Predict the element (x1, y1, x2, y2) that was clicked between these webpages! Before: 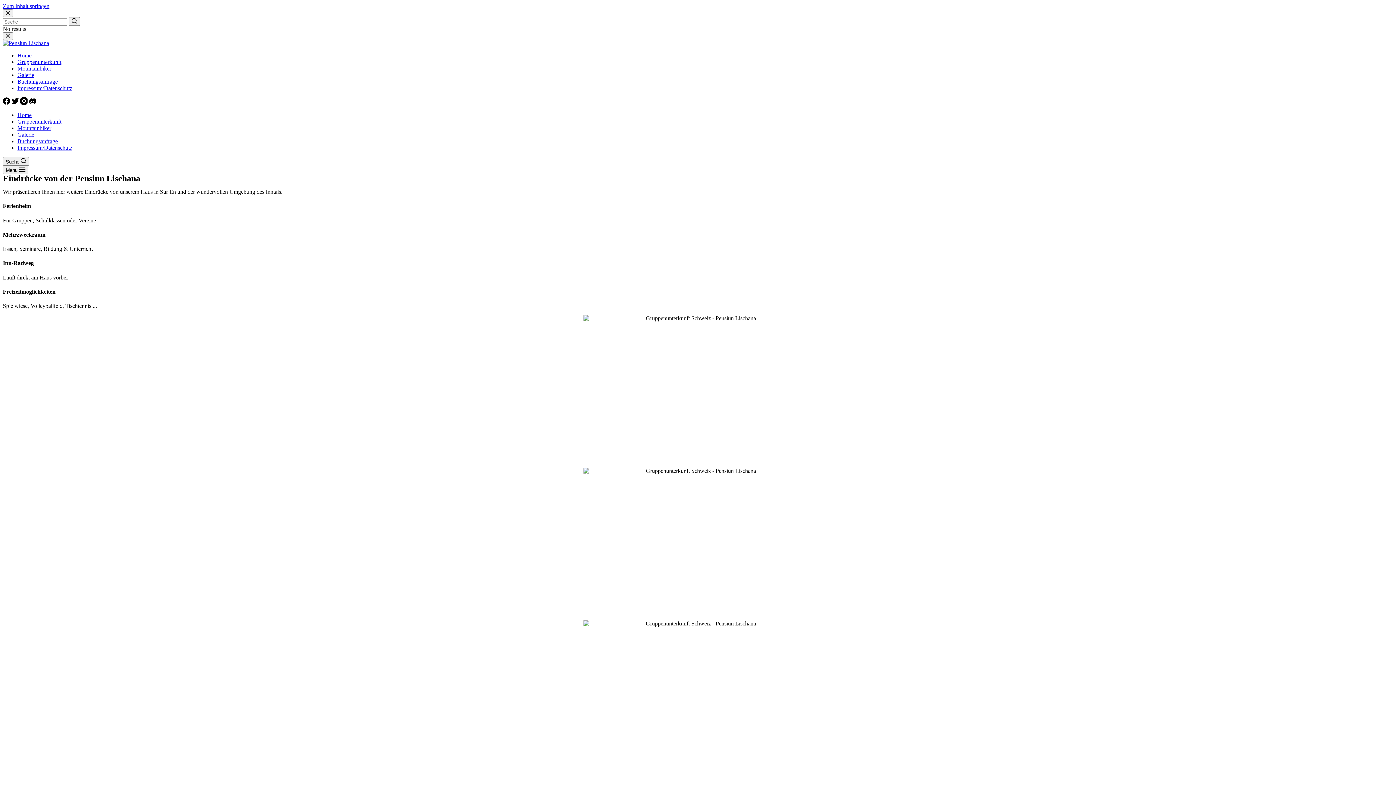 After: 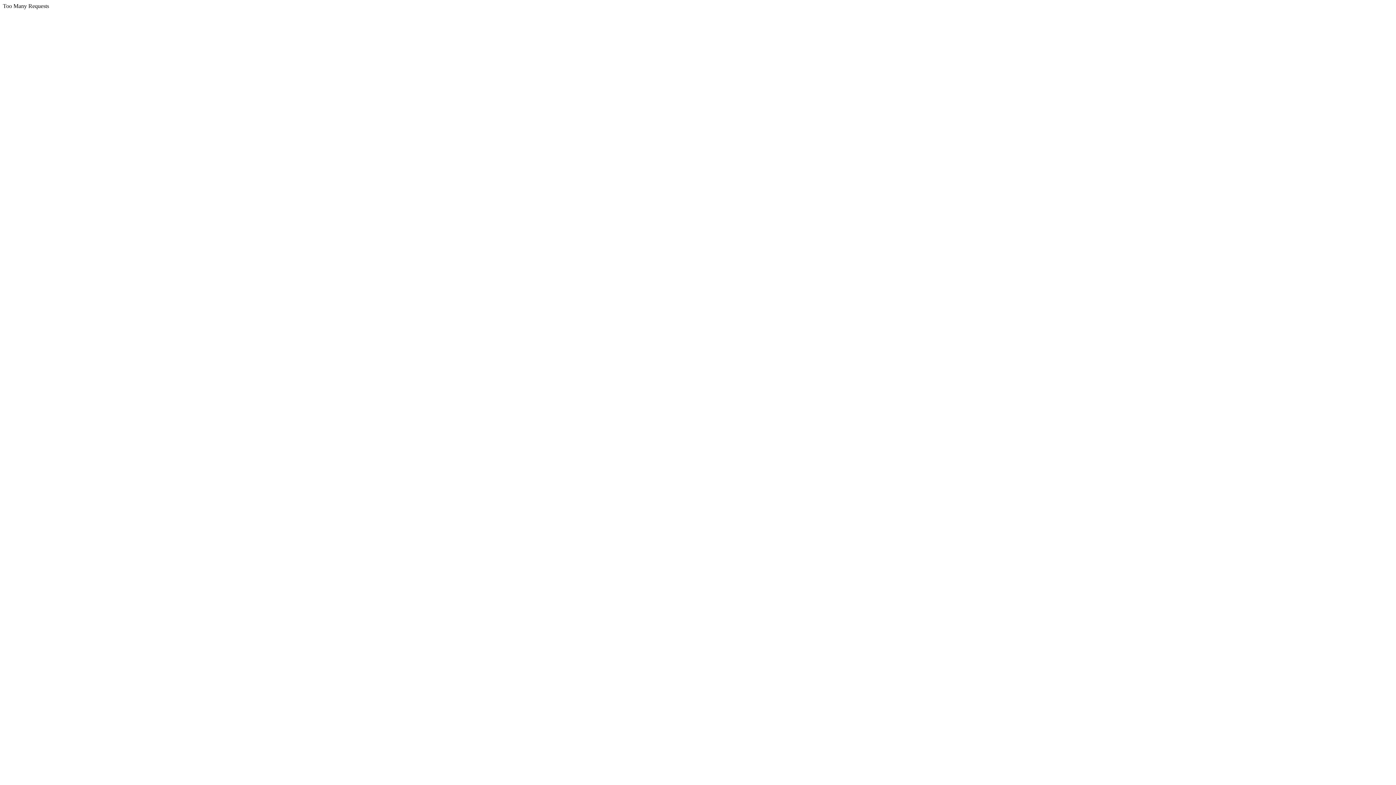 Action: bbox: (2, 40, 49, 46)